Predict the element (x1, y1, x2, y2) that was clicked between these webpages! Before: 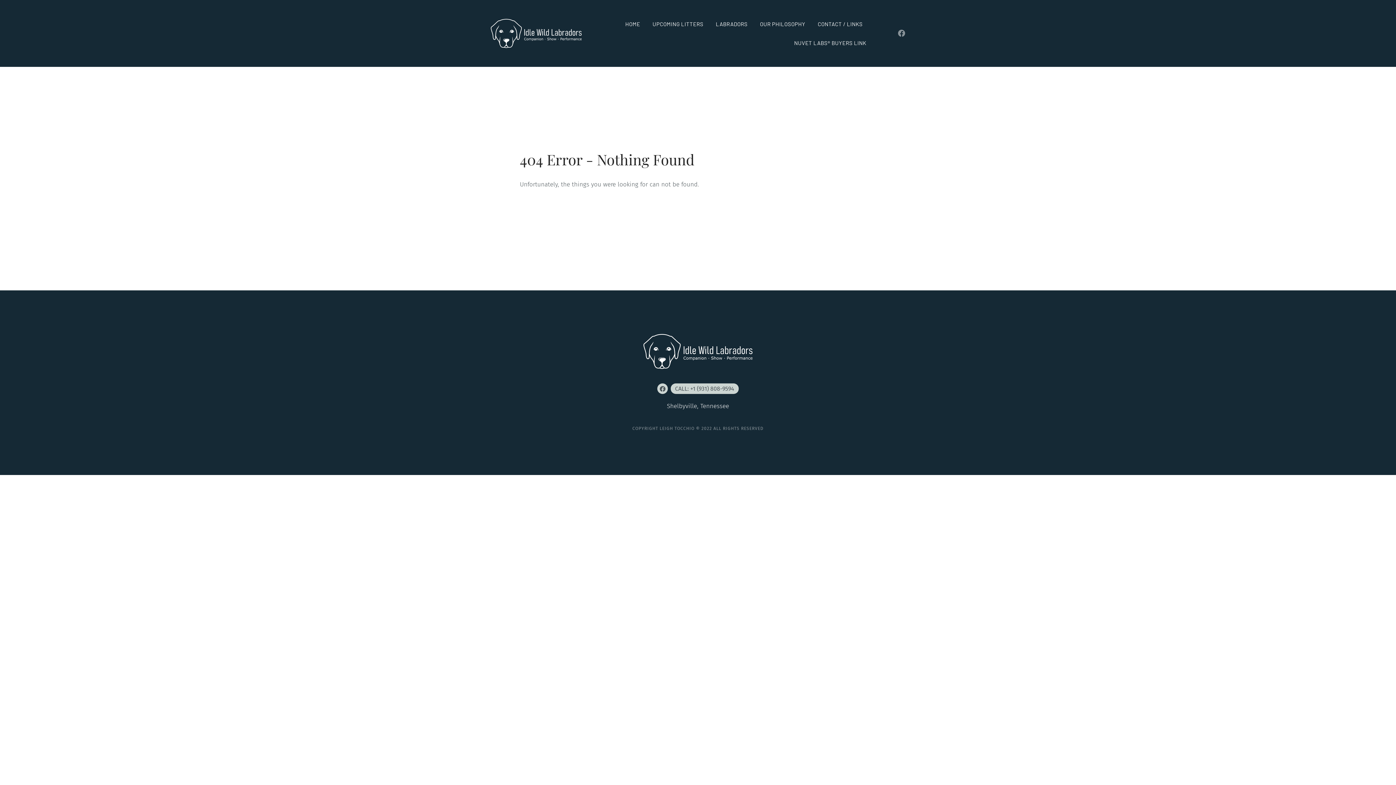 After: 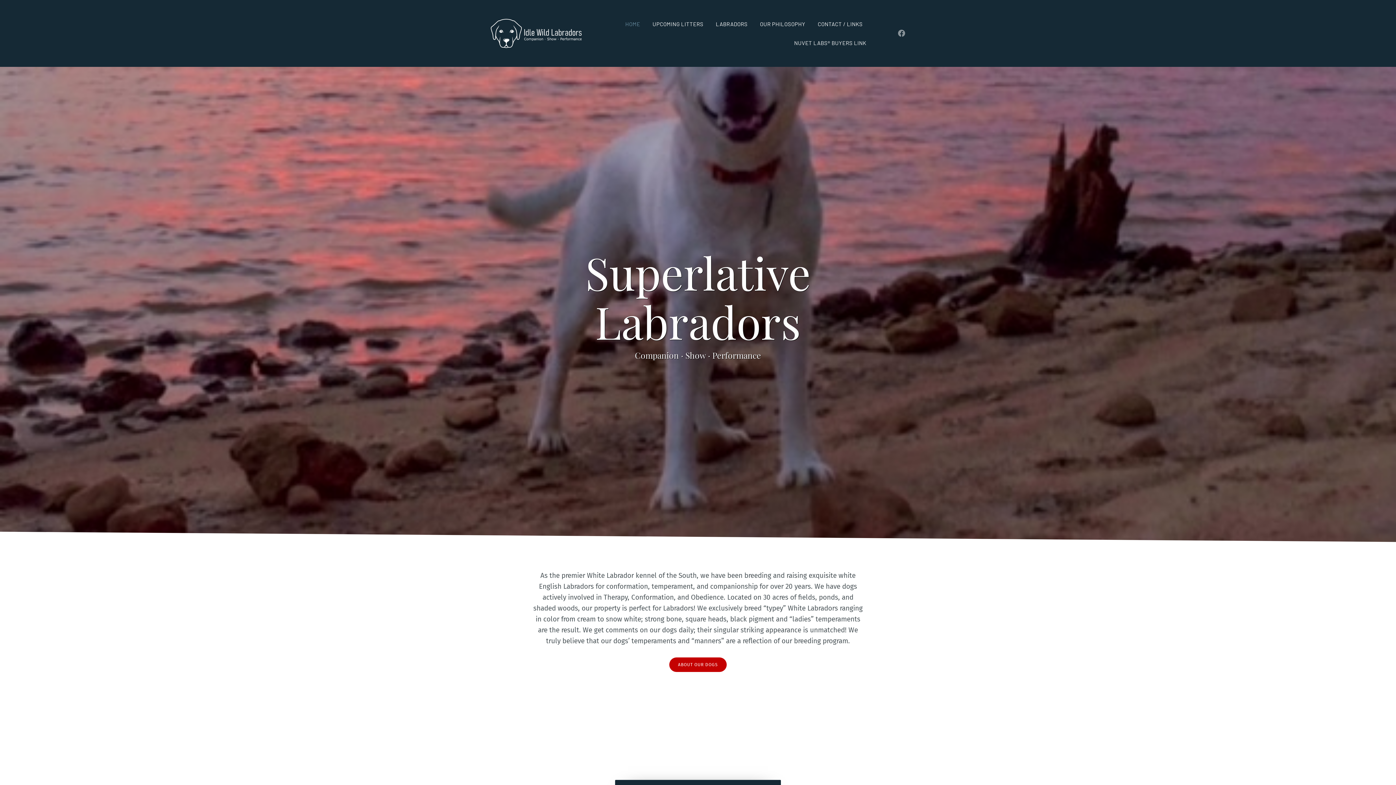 Action: bbox: (490, 18, 581, 48)